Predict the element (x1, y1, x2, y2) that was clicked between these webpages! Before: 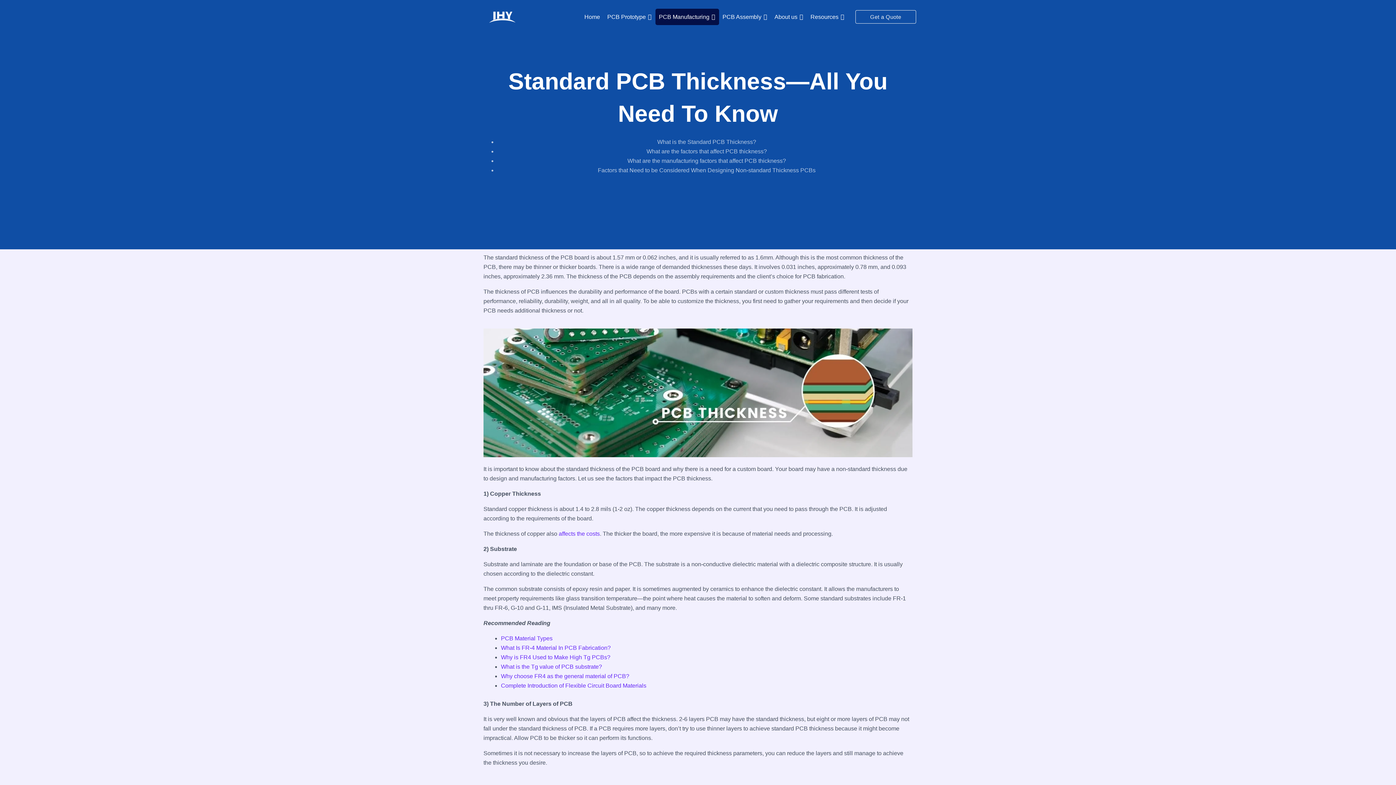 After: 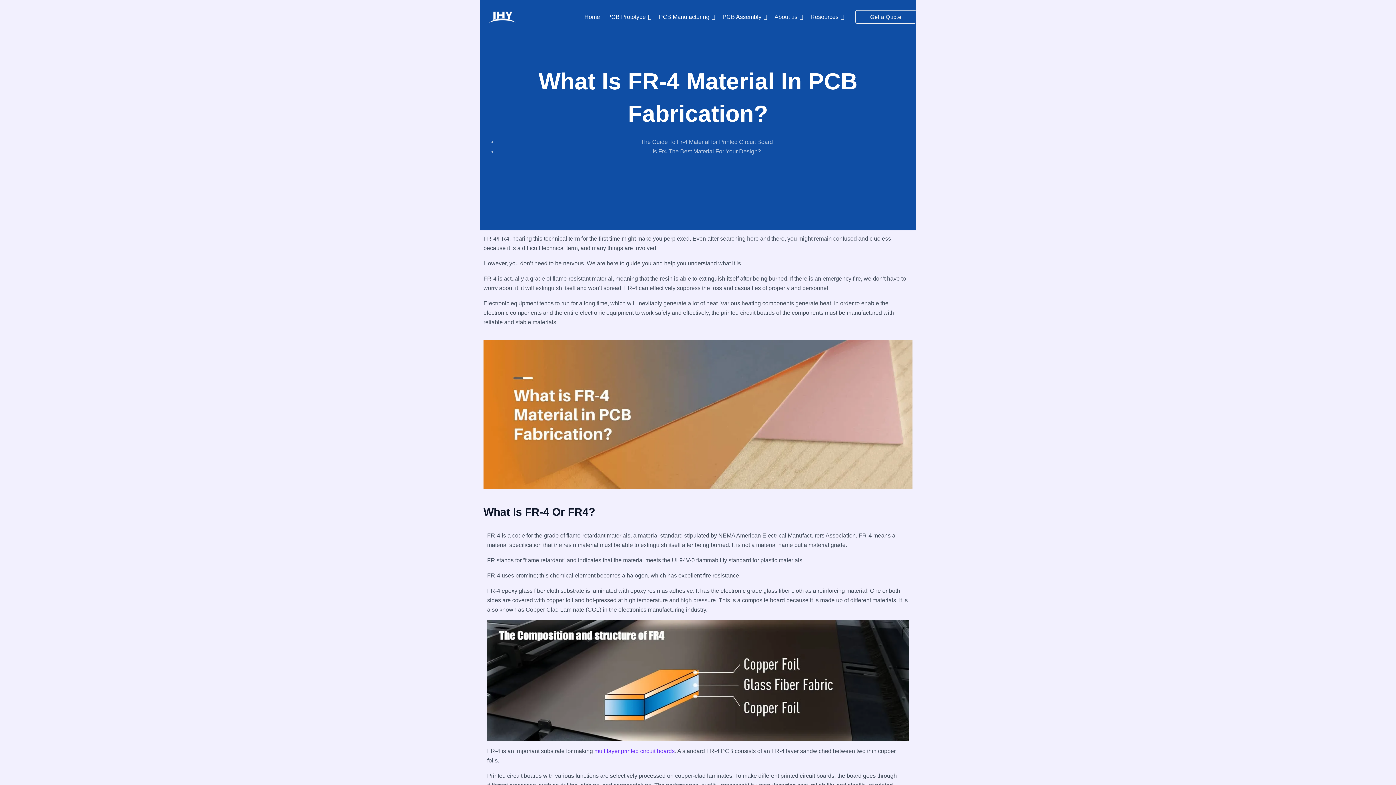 Action: label: What Is FR-4 Material In PCB Fabrication? bbox: (501, 645, 610, 651)